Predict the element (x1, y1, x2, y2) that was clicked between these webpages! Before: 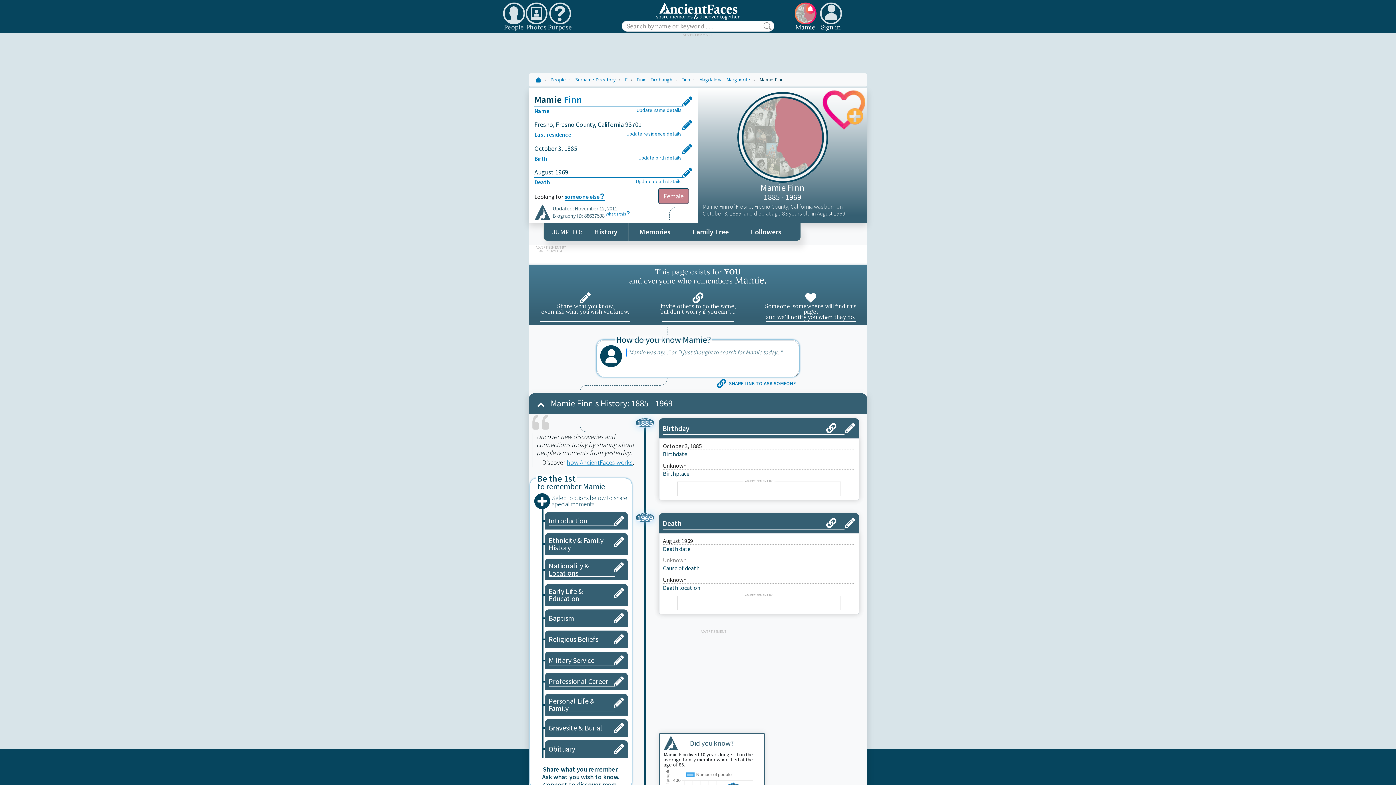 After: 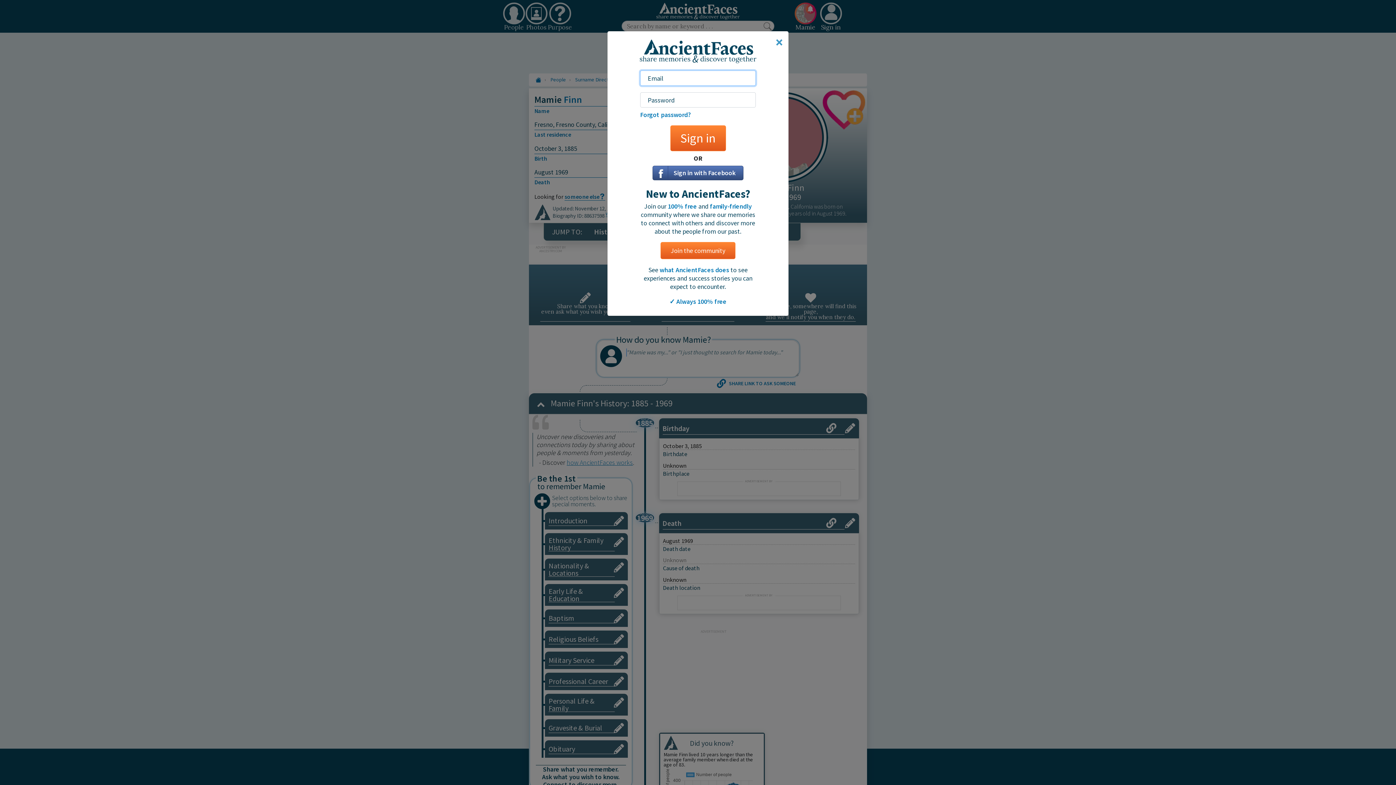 Action: label: Military Service bbox: (545, 652, 627, 669)